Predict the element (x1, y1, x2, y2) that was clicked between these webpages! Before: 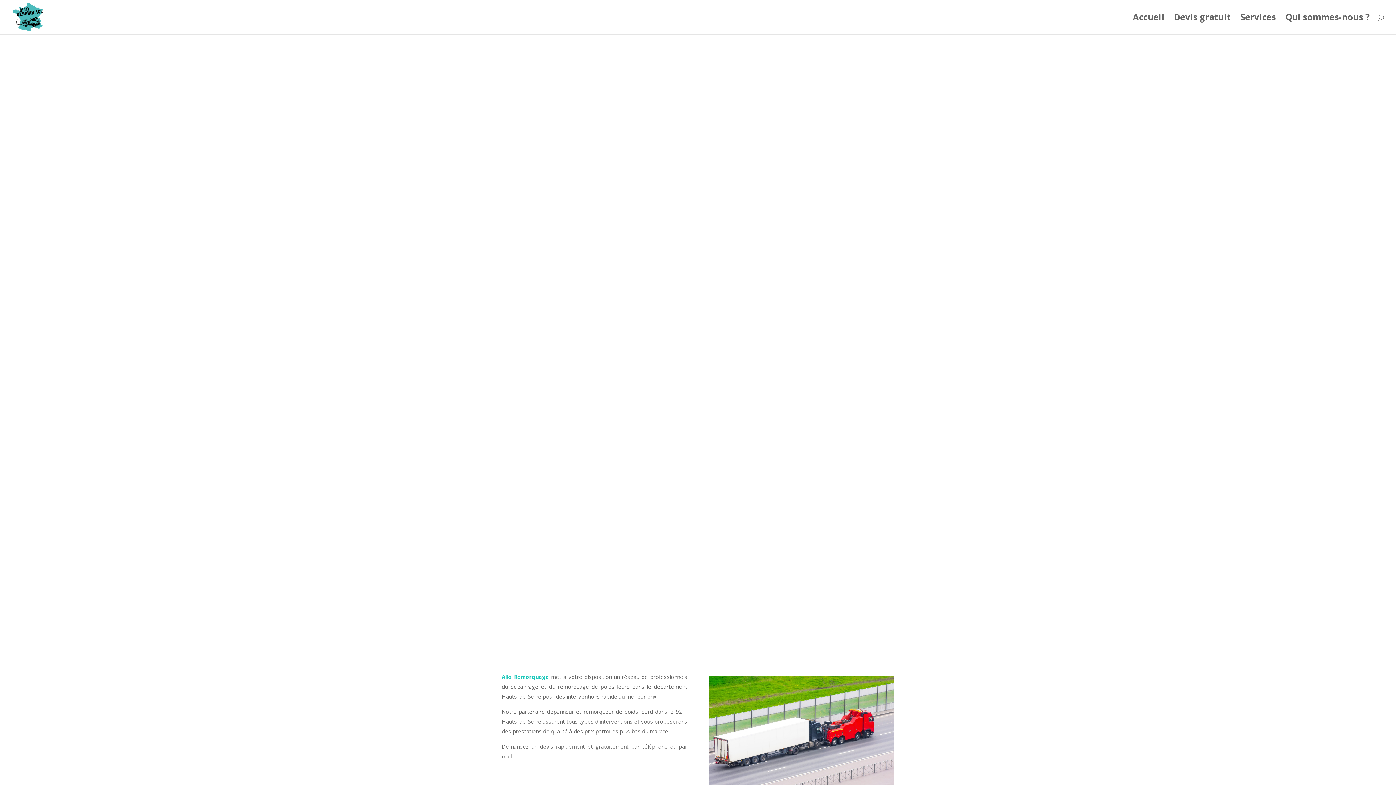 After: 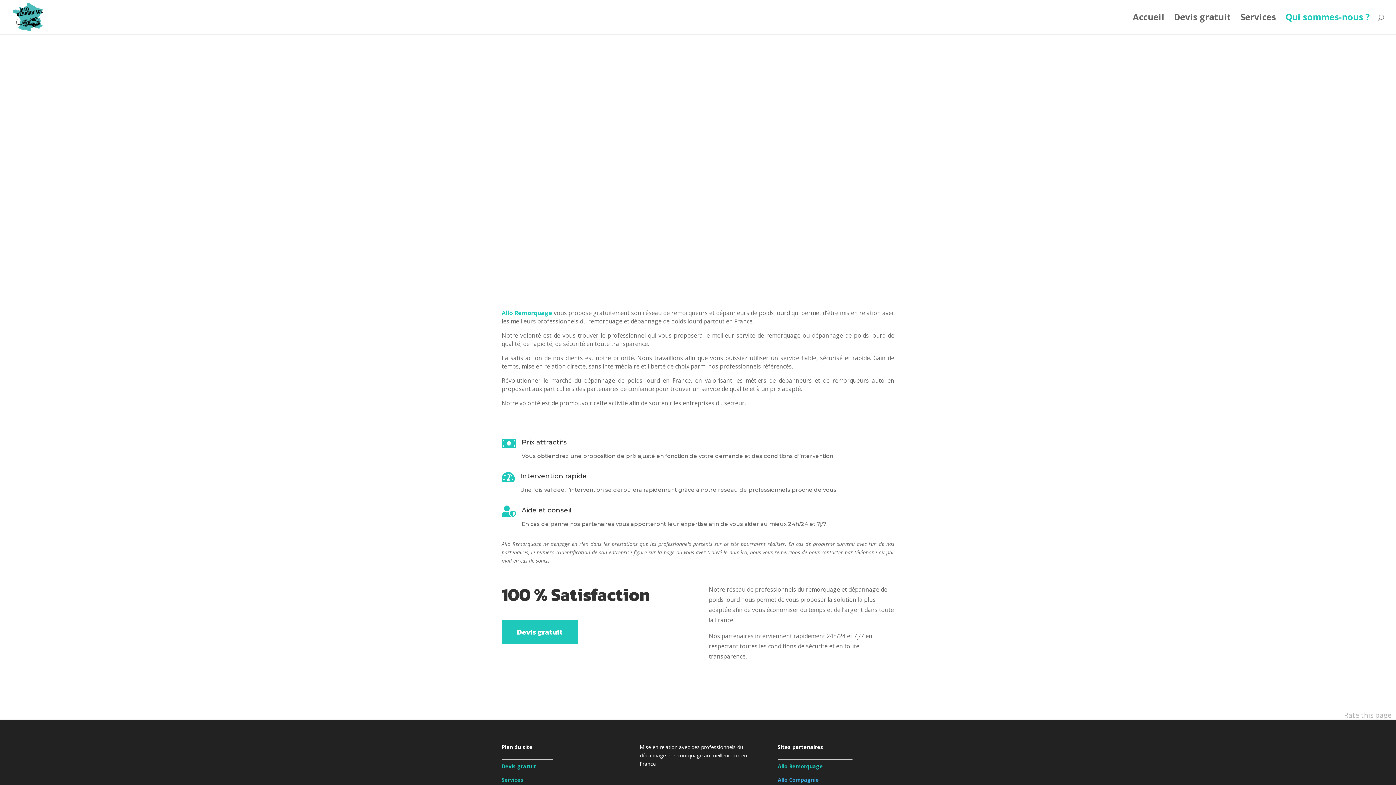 Action: label: Qui sommes-nous ? bbox: (1285, 14, 1370, 34)